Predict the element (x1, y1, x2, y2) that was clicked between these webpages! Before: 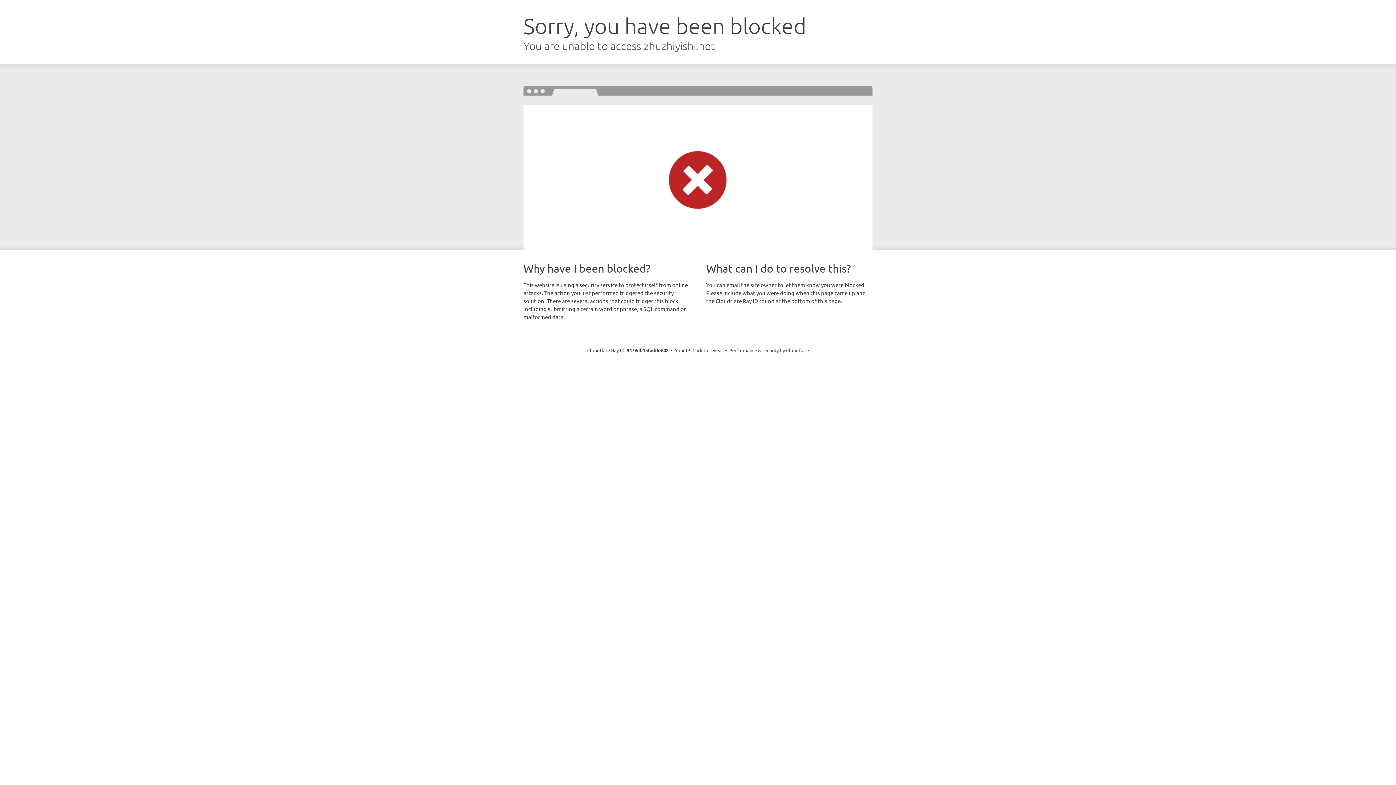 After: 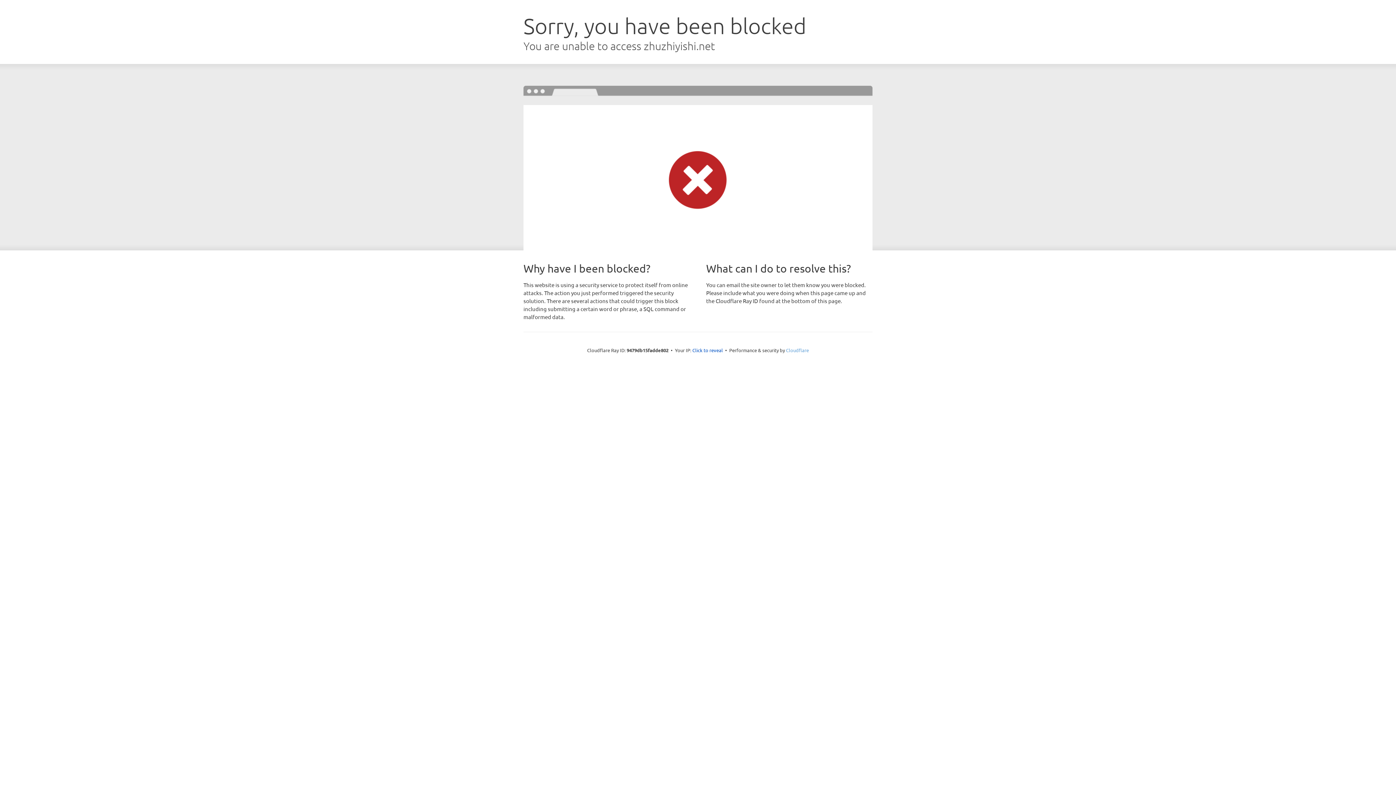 Action: bbox: (786, 347, 809, 353) label: Cloudflare